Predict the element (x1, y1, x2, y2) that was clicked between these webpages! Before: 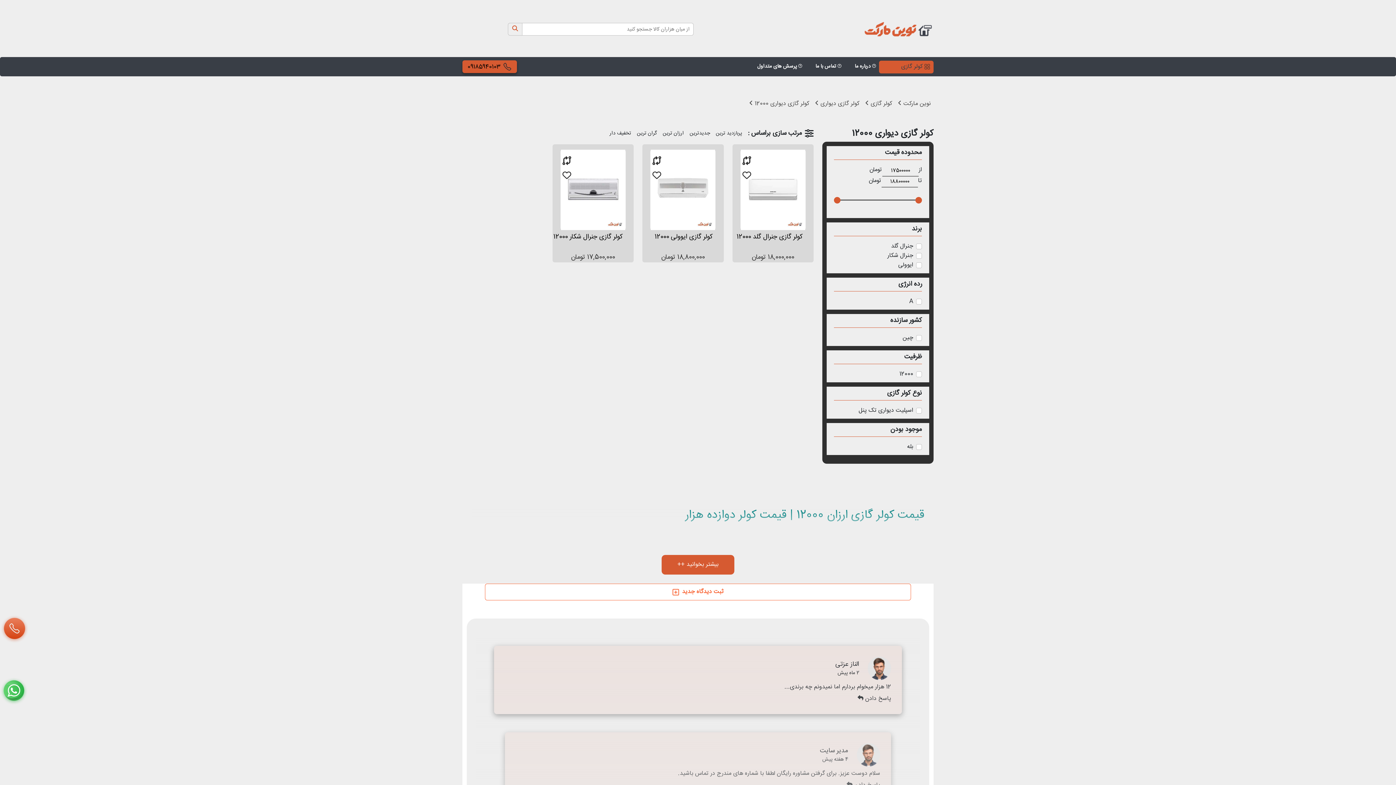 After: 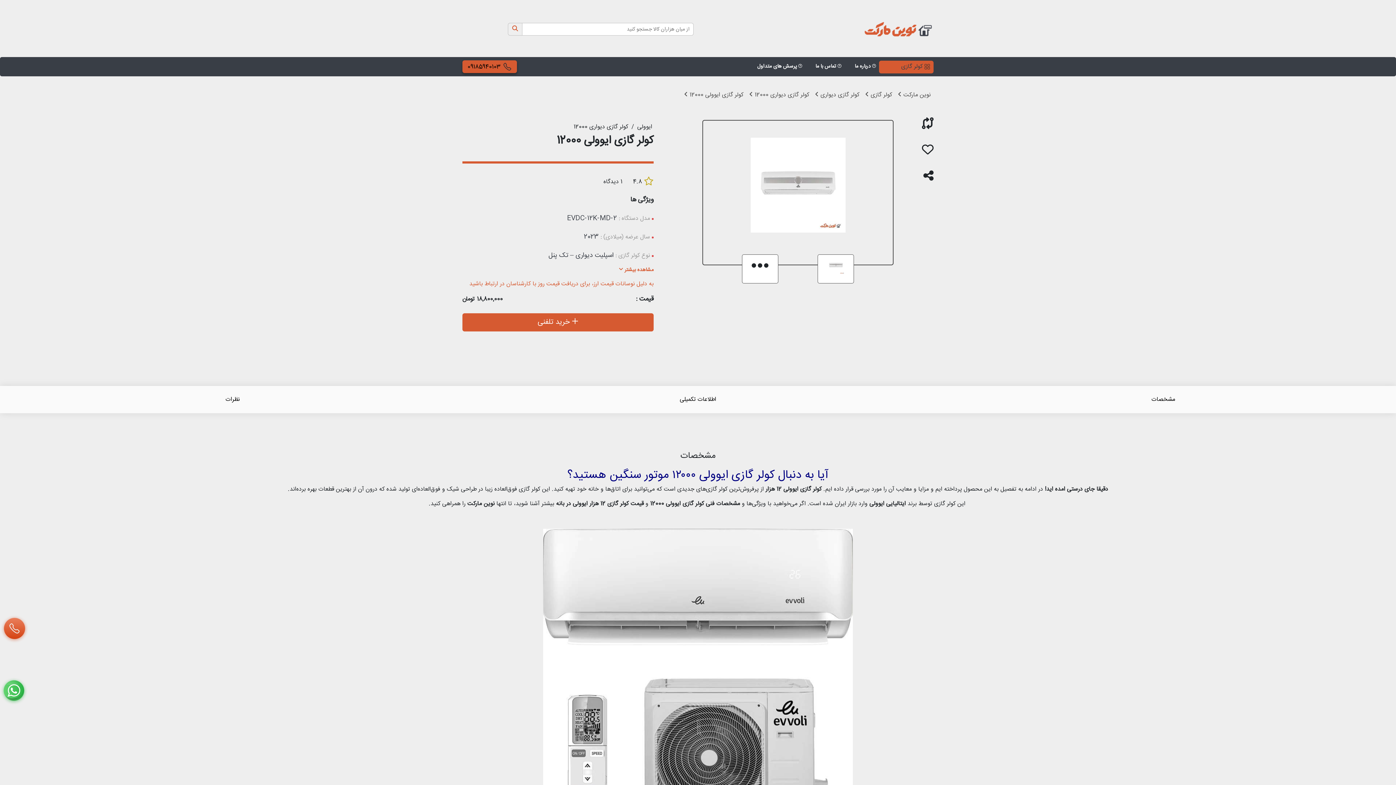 Action: label: کولر گازی ایوولی 12000

18,800,000 تومان bbox: (642, 144, 723, 262)